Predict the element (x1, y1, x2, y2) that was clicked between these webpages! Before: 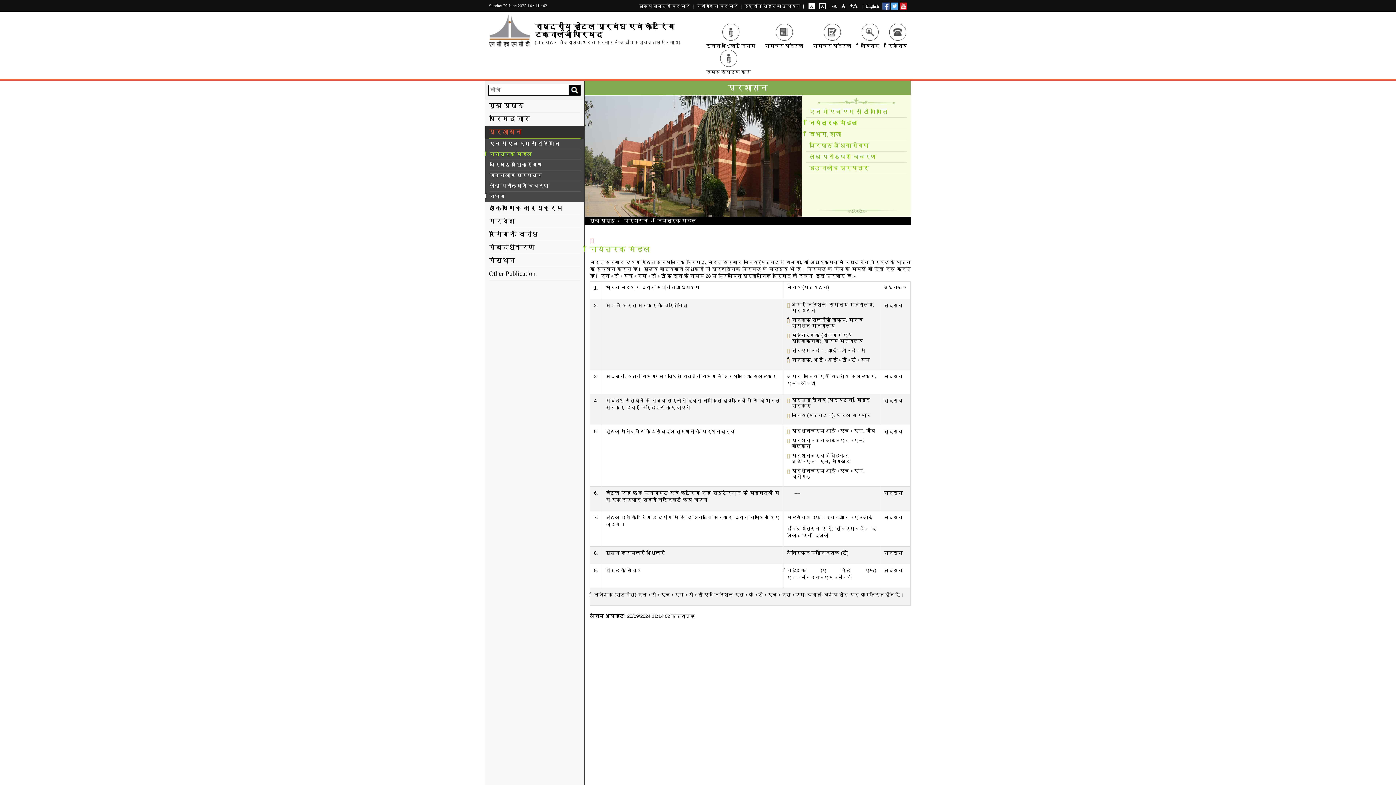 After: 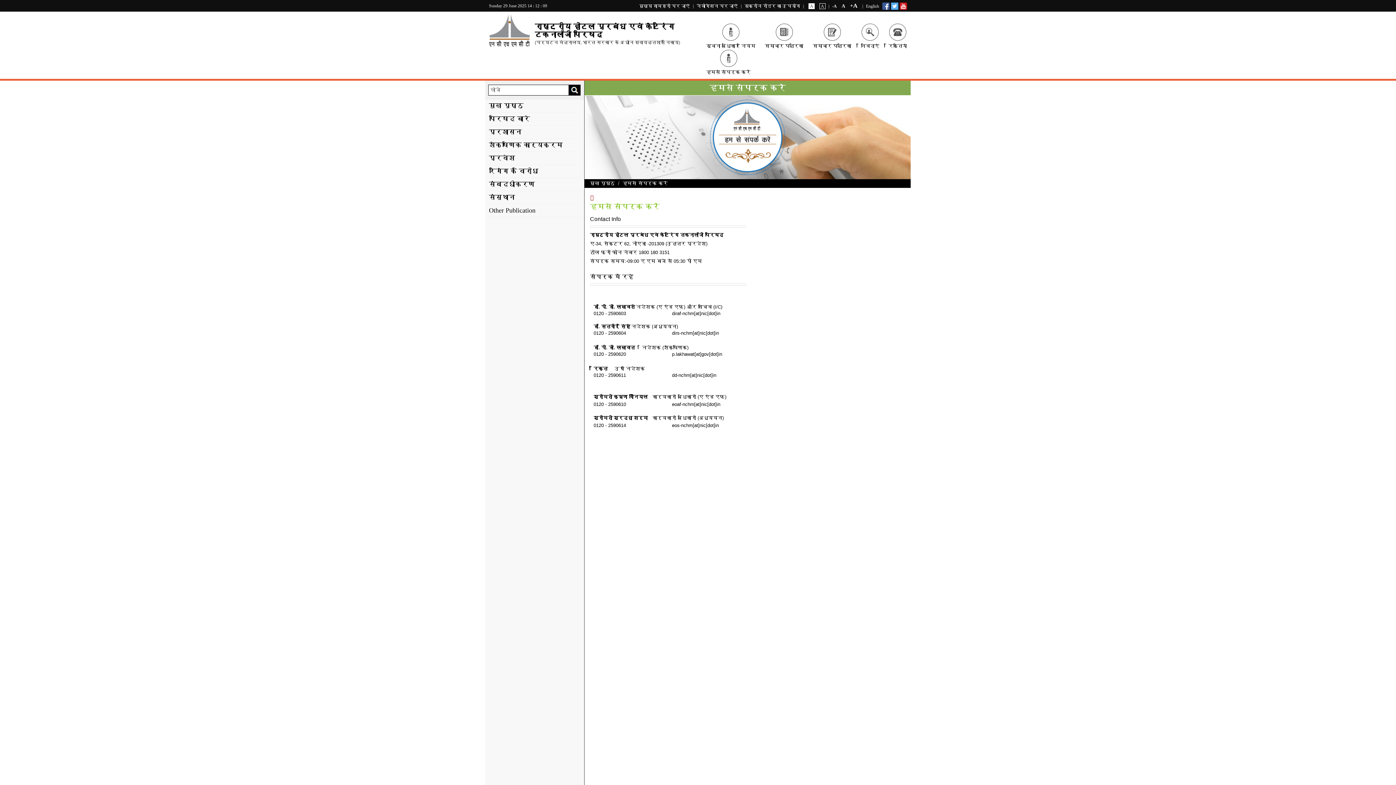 Action: bbox: (701, 49, 755, 76) label: हमसे संपर्क करें